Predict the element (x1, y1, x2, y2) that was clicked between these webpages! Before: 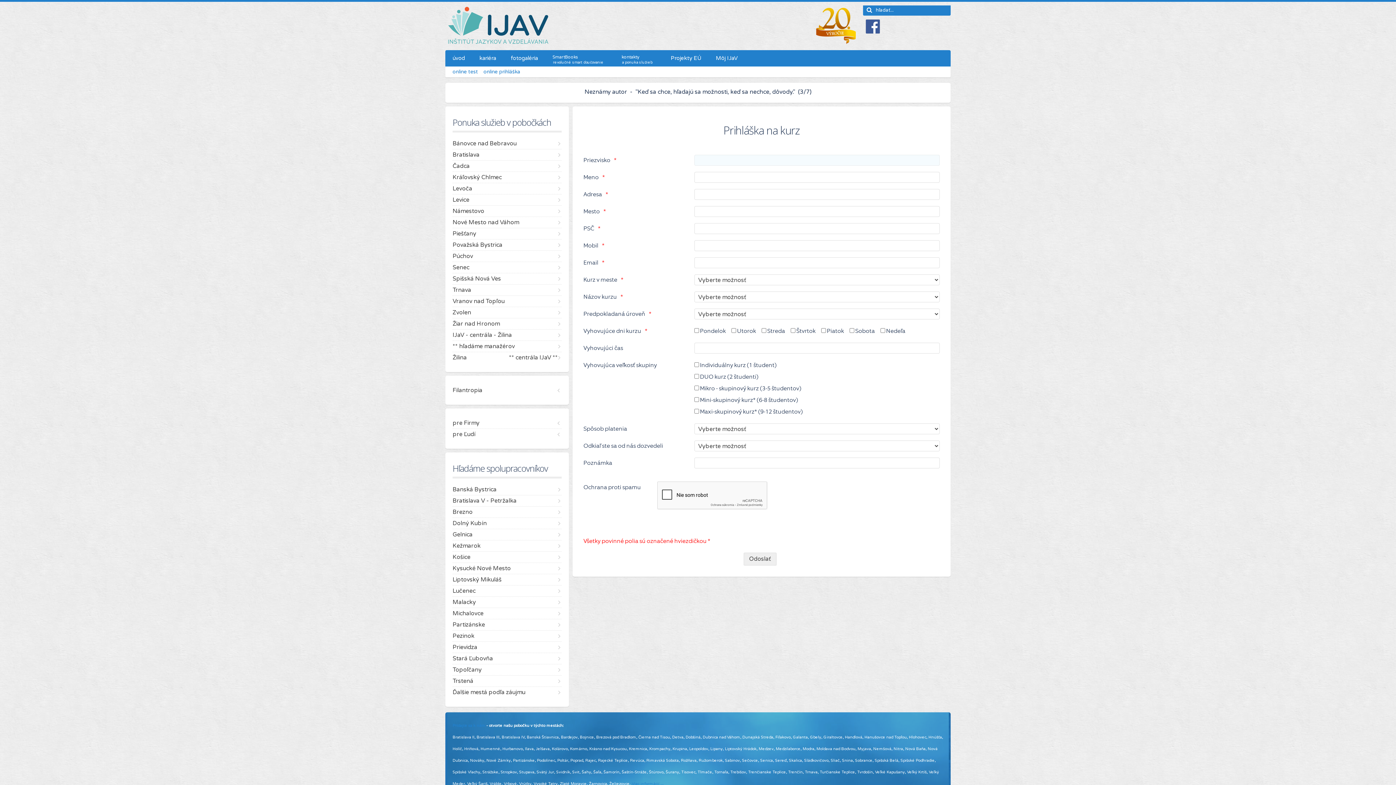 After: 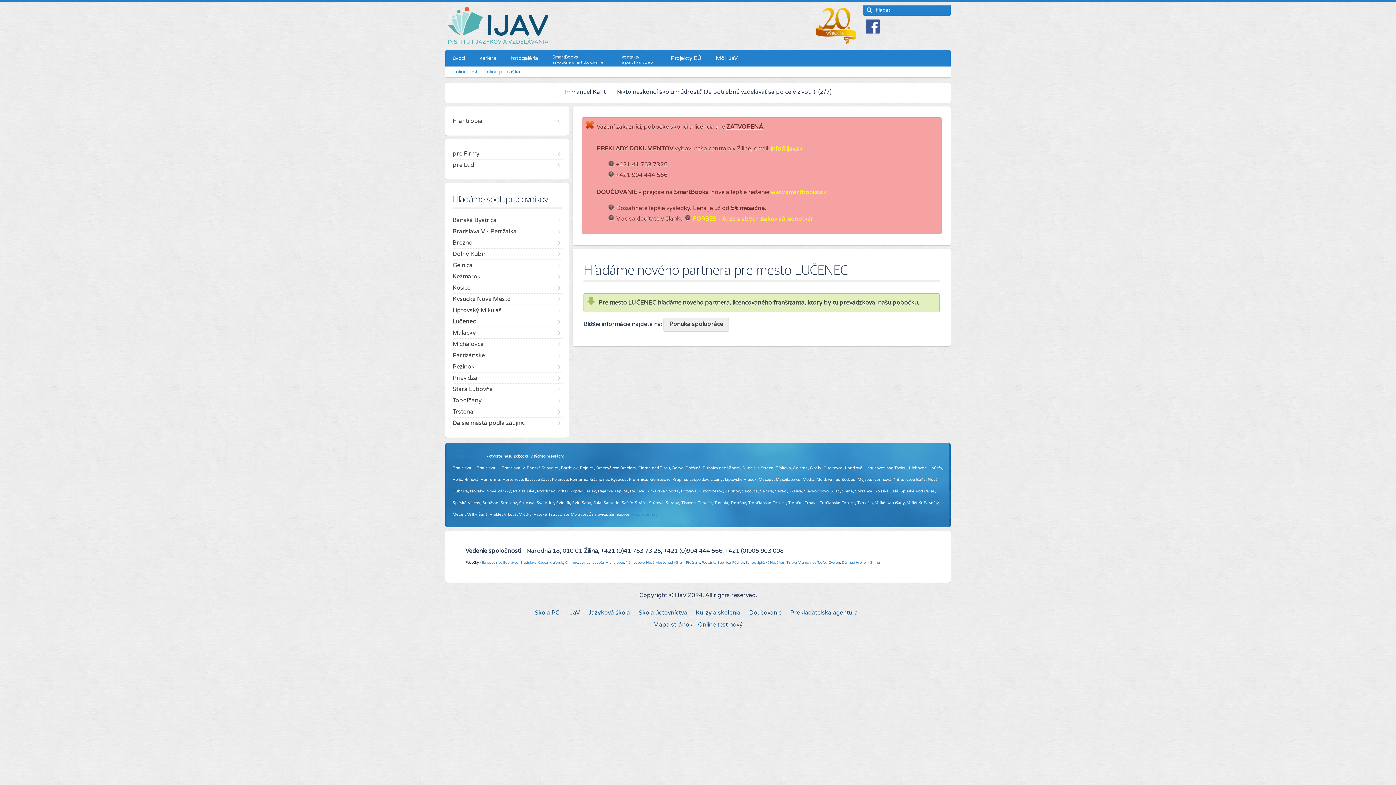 Action: bbox: (452, 585, 561, 596) label: Lučenec